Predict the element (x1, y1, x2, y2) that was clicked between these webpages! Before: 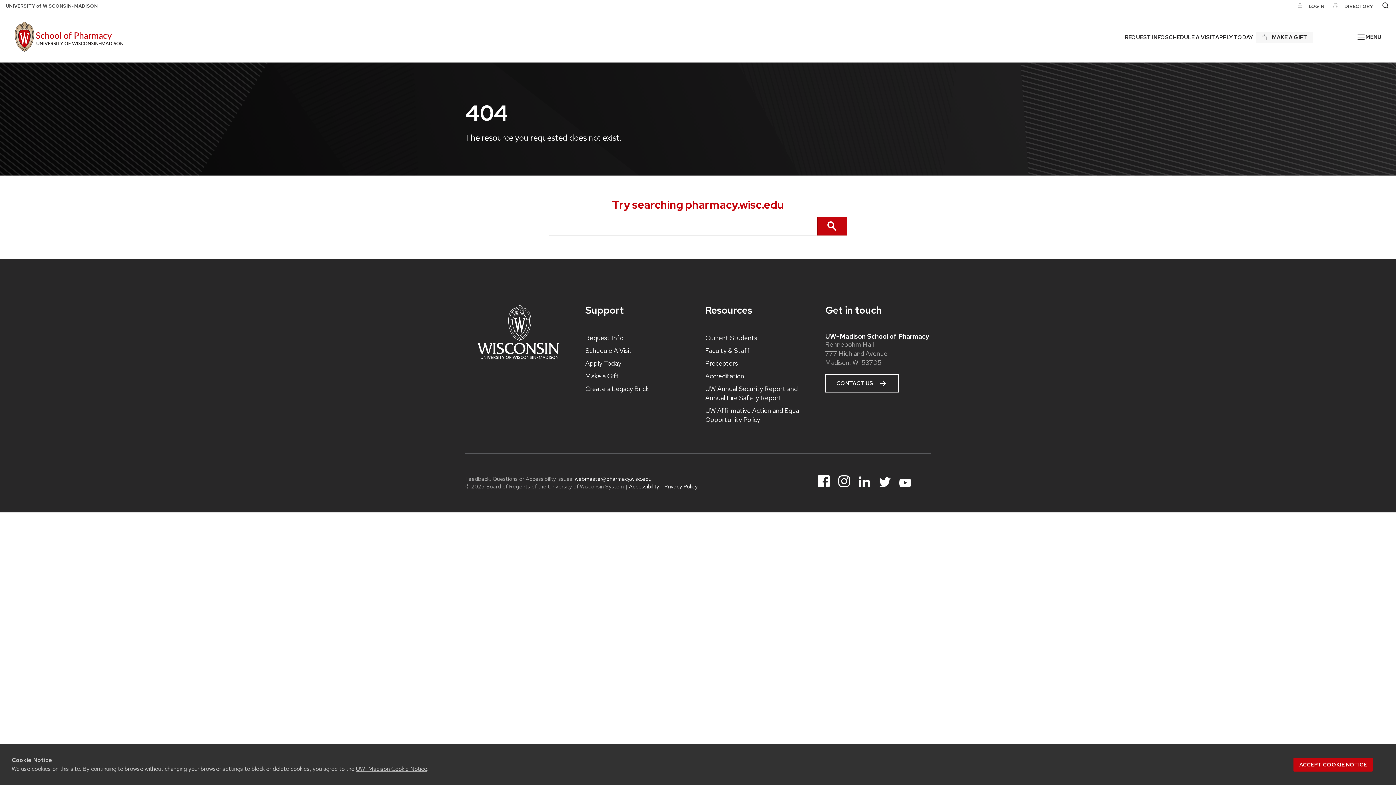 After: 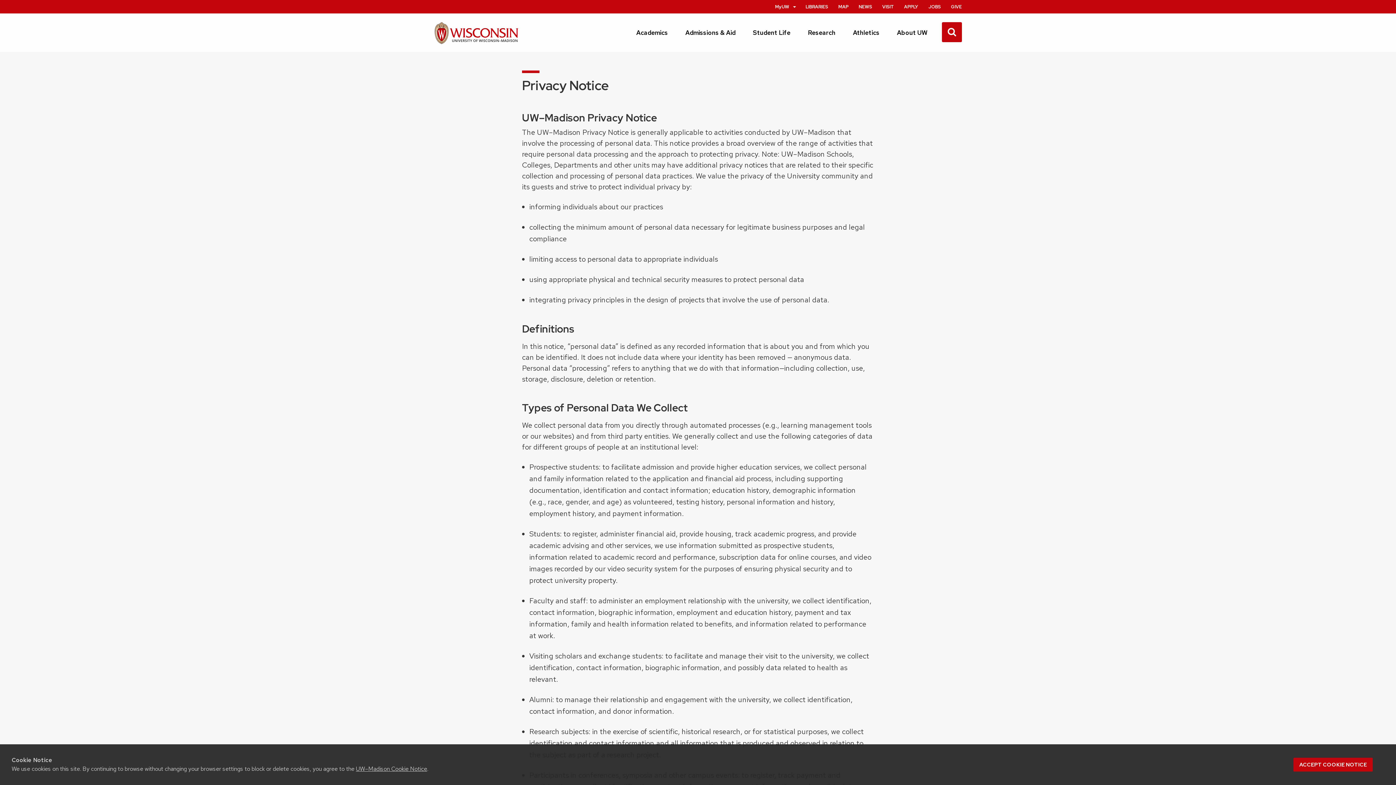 Action: bbox: (664, 483, 701, 490) label: Privacy Policy